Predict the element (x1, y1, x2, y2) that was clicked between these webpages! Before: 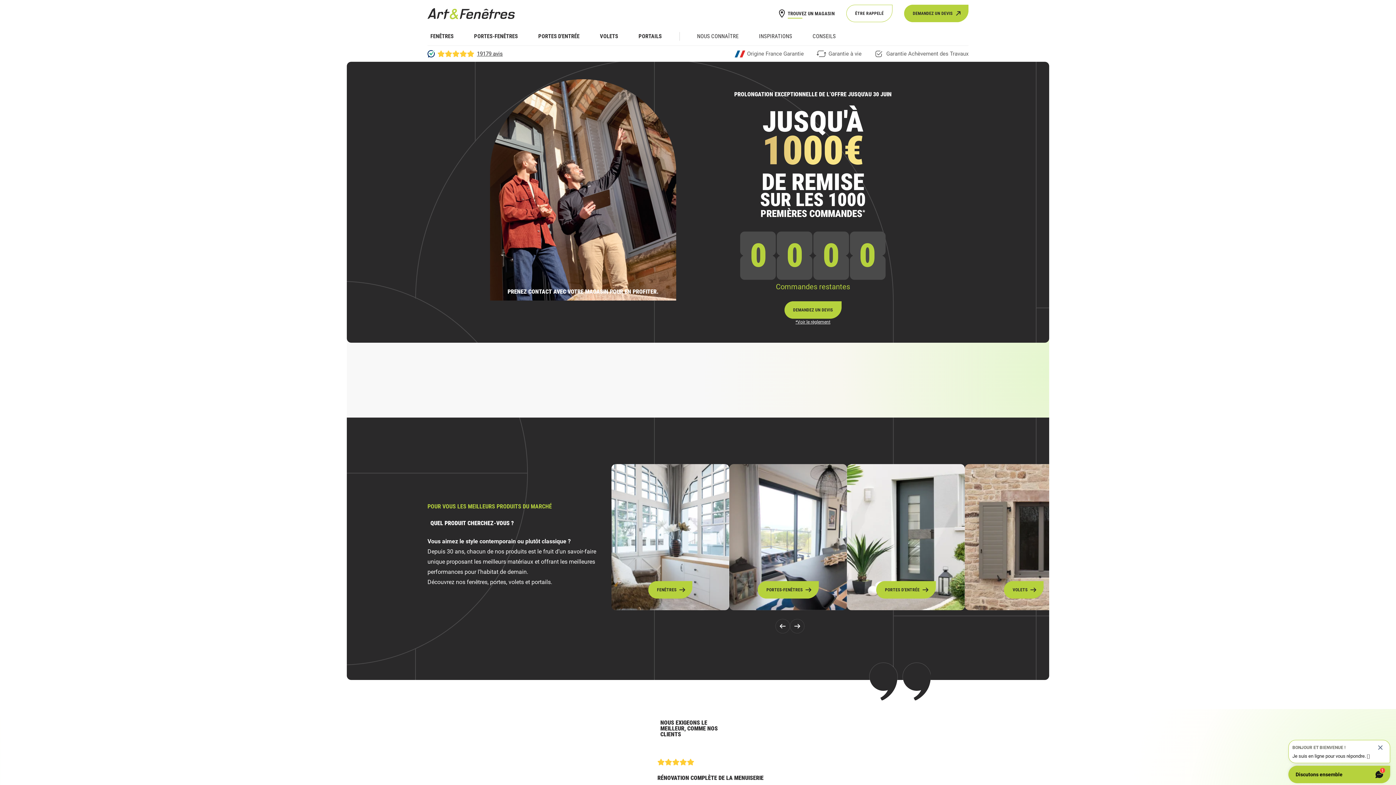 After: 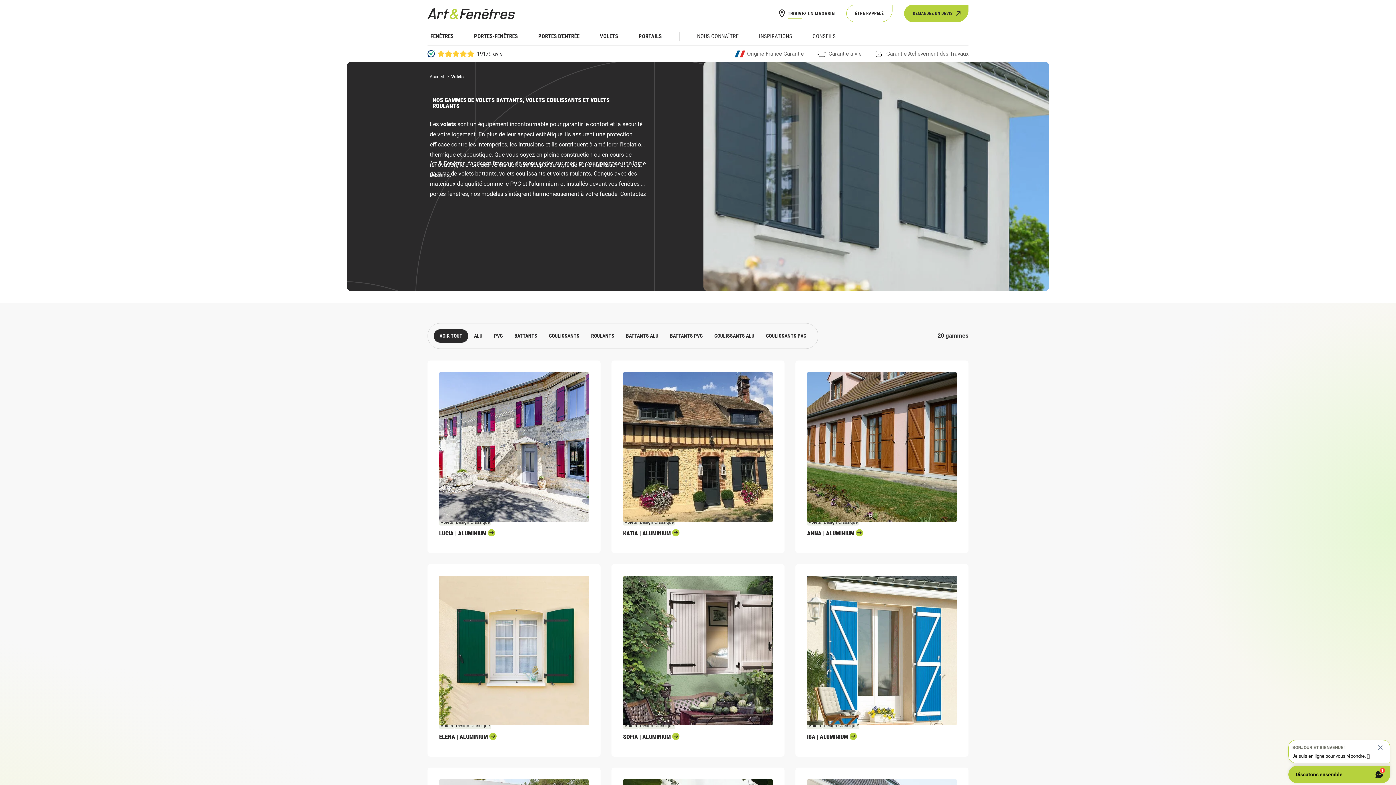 Action: bbox: (1004, 581, 1043, 598) label: VOLETS